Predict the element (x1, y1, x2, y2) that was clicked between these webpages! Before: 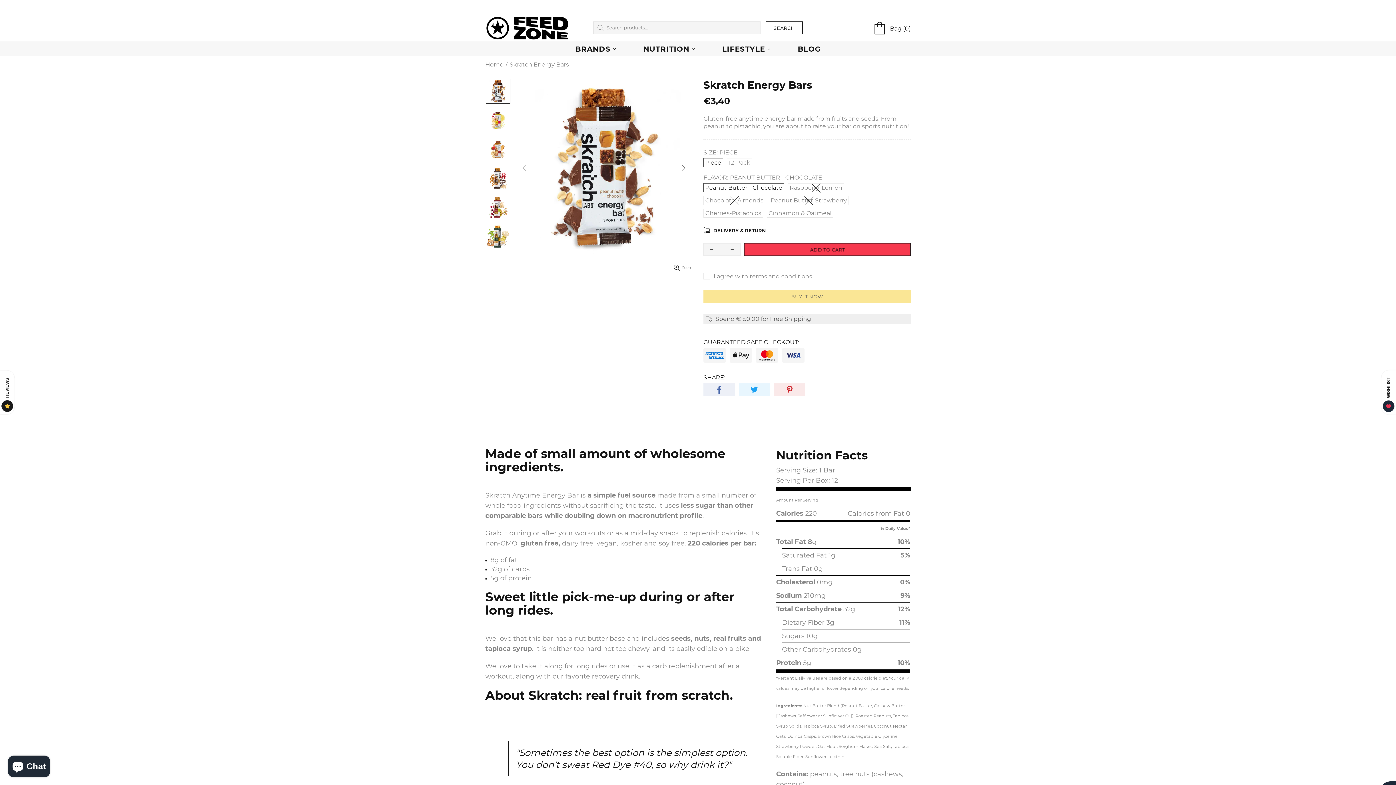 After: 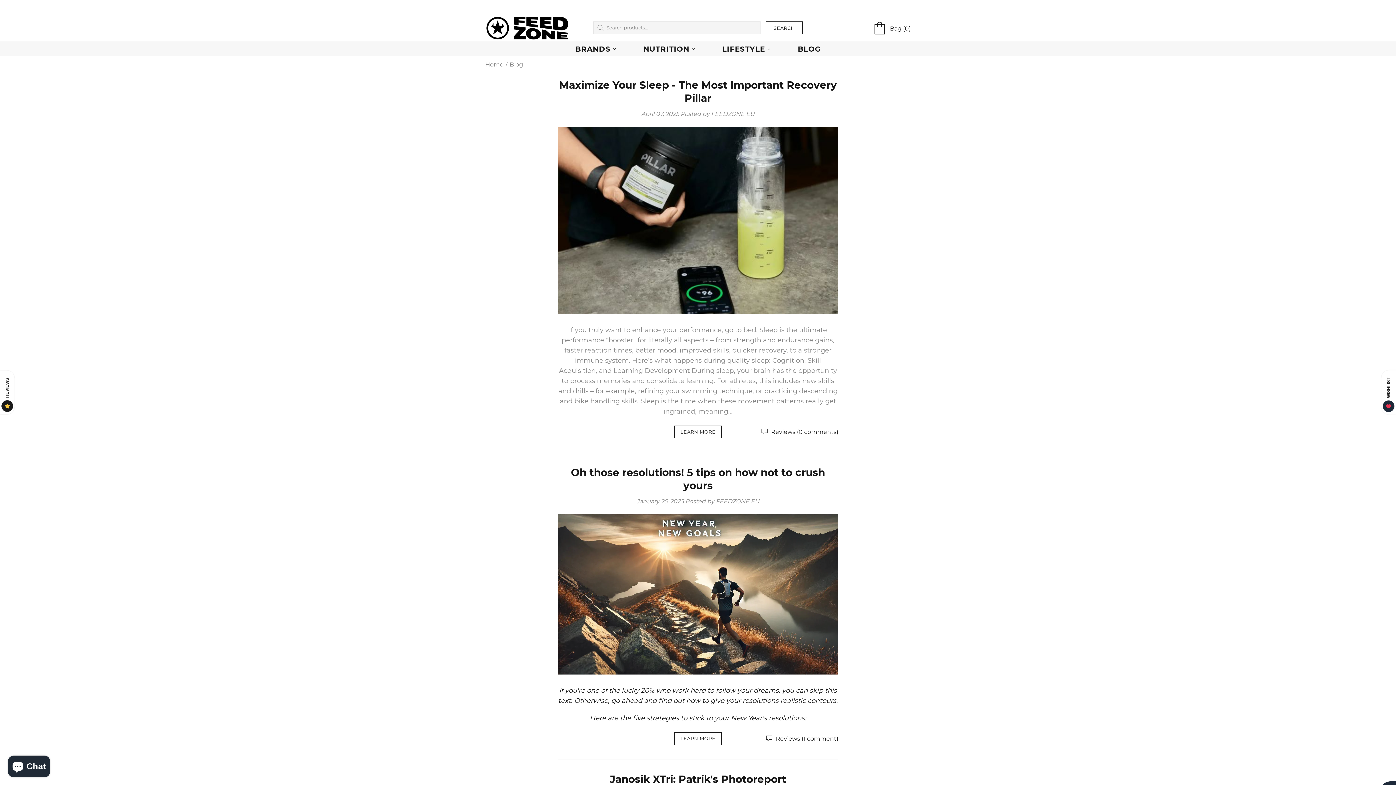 Action: label: BLOG bbox: (794, 41, 824, 56)